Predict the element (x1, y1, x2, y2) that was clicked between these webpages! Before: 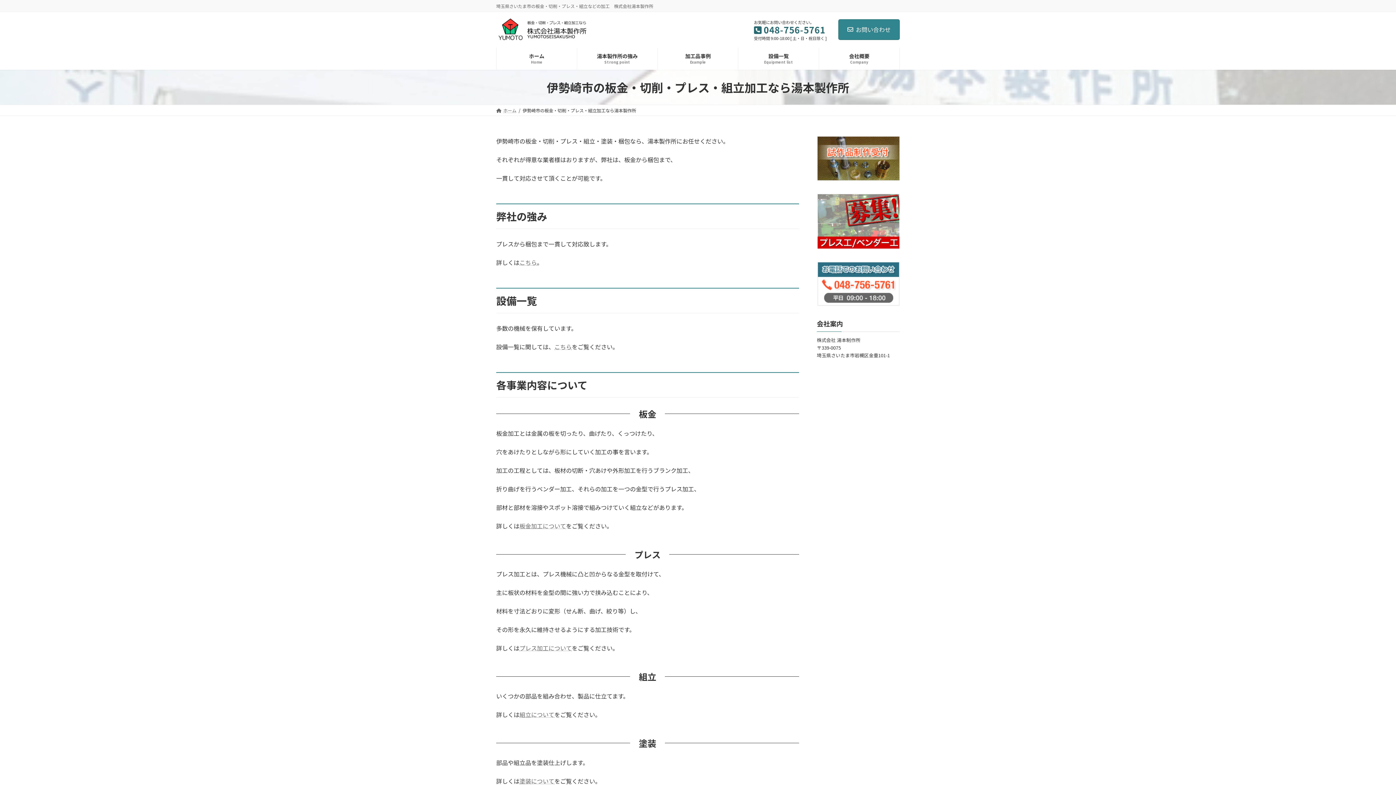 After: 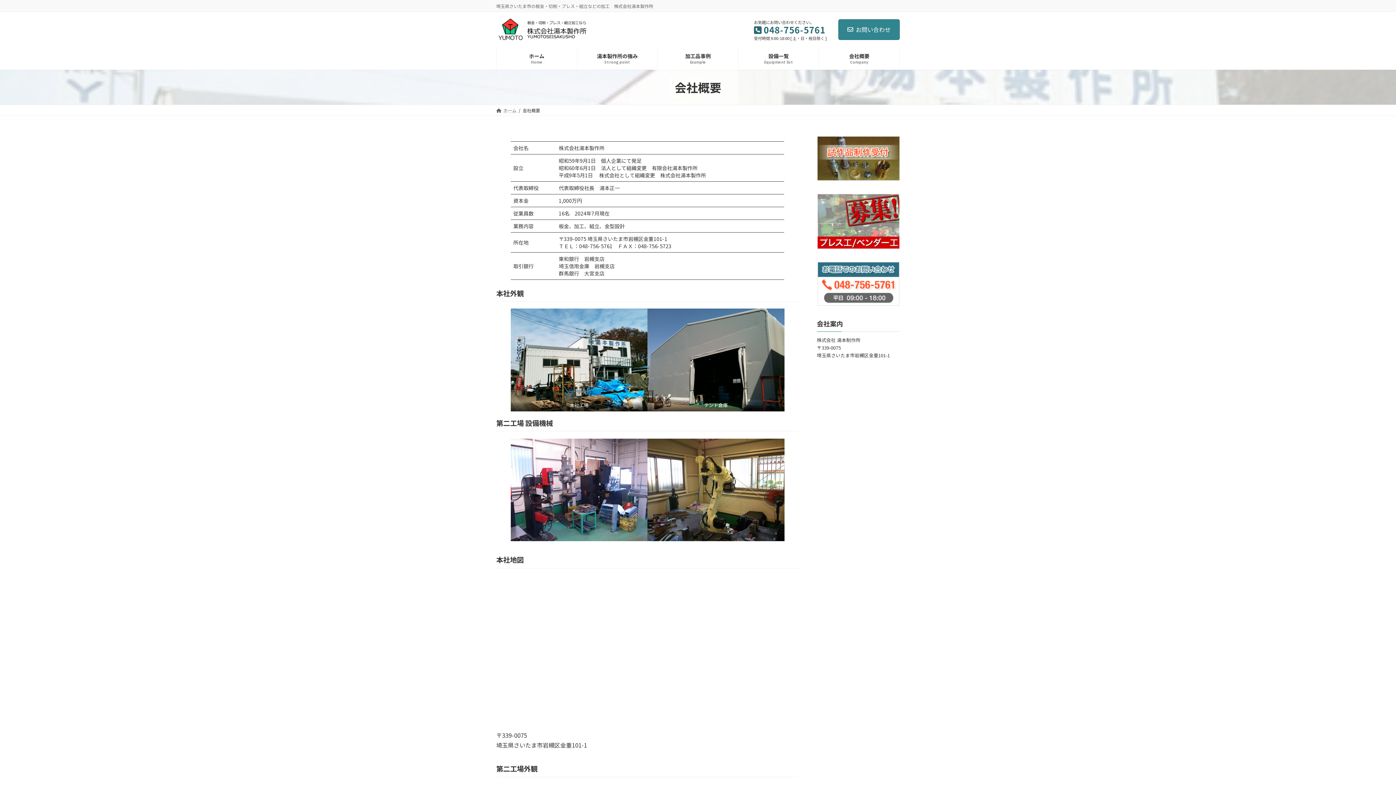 Action: bbox: (819, 47, 899, 69) label: 会社概要
Company